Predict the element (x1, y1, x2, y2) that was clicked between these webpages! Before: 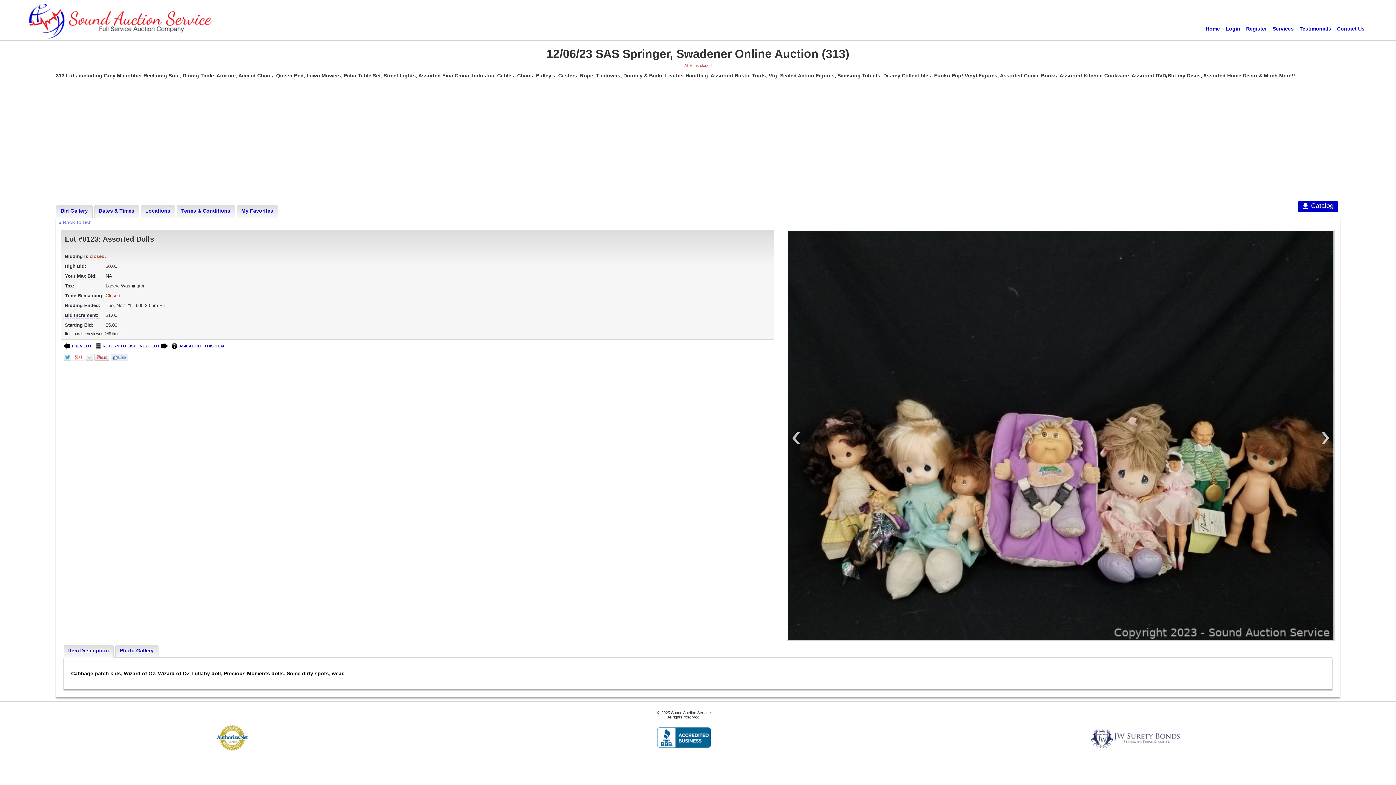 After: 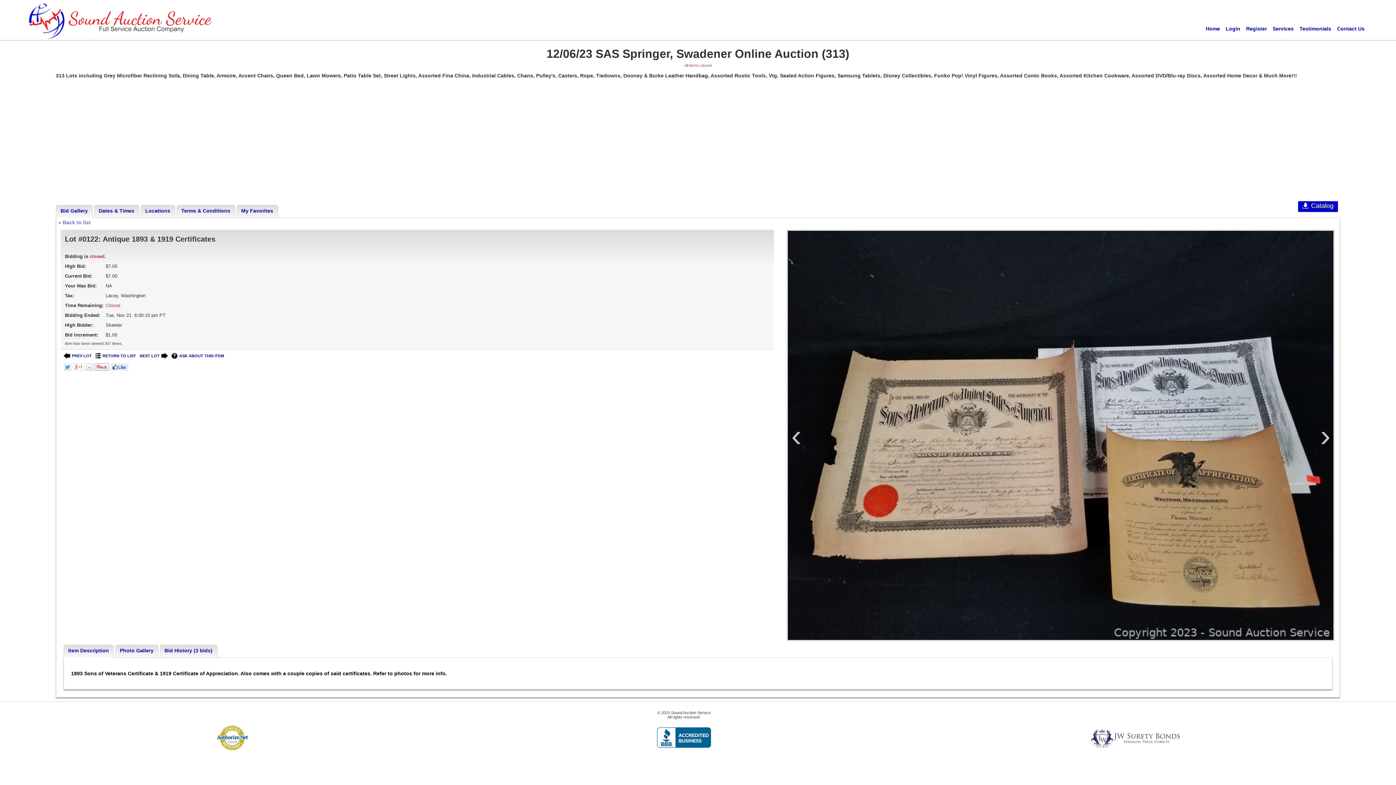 Action: bbox: (63, 343, 93, 352) label: PREV LOT